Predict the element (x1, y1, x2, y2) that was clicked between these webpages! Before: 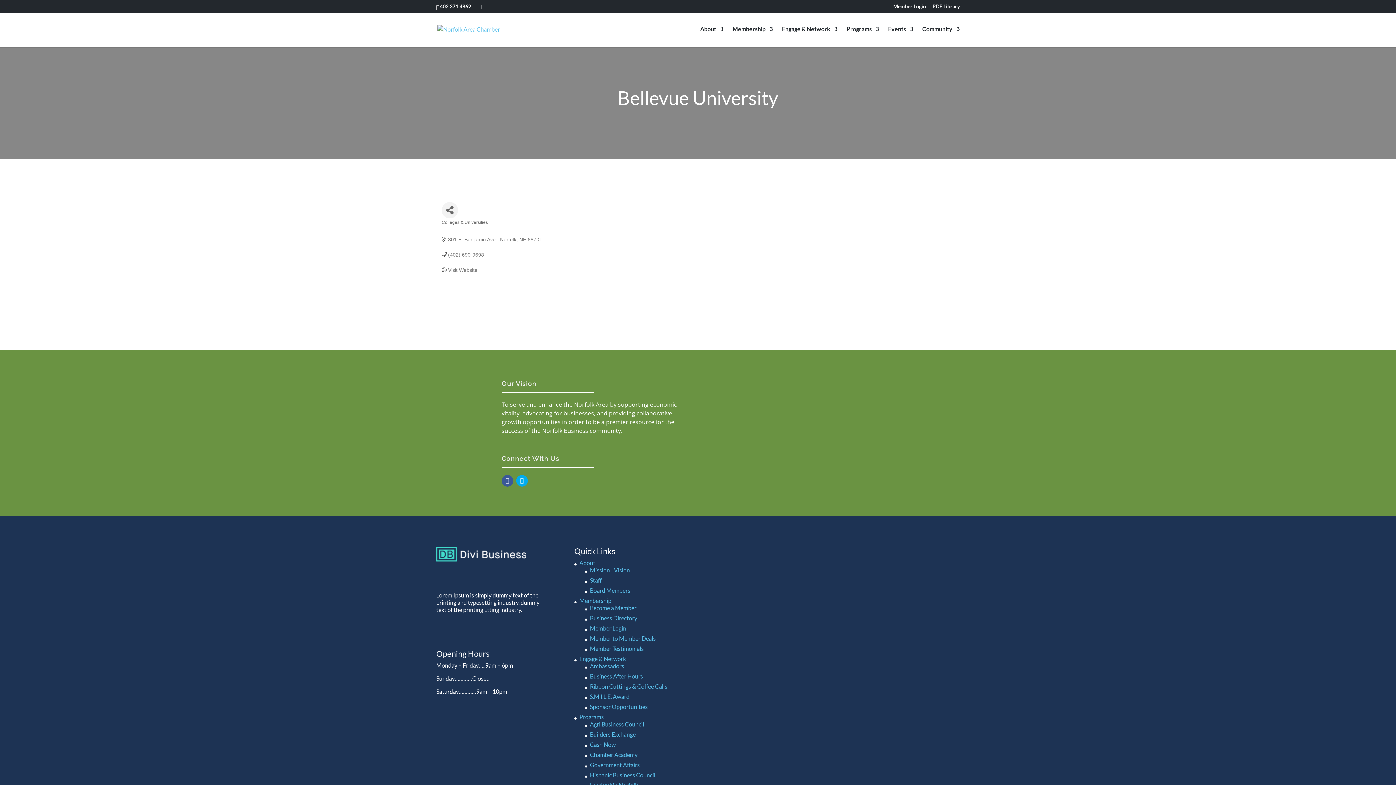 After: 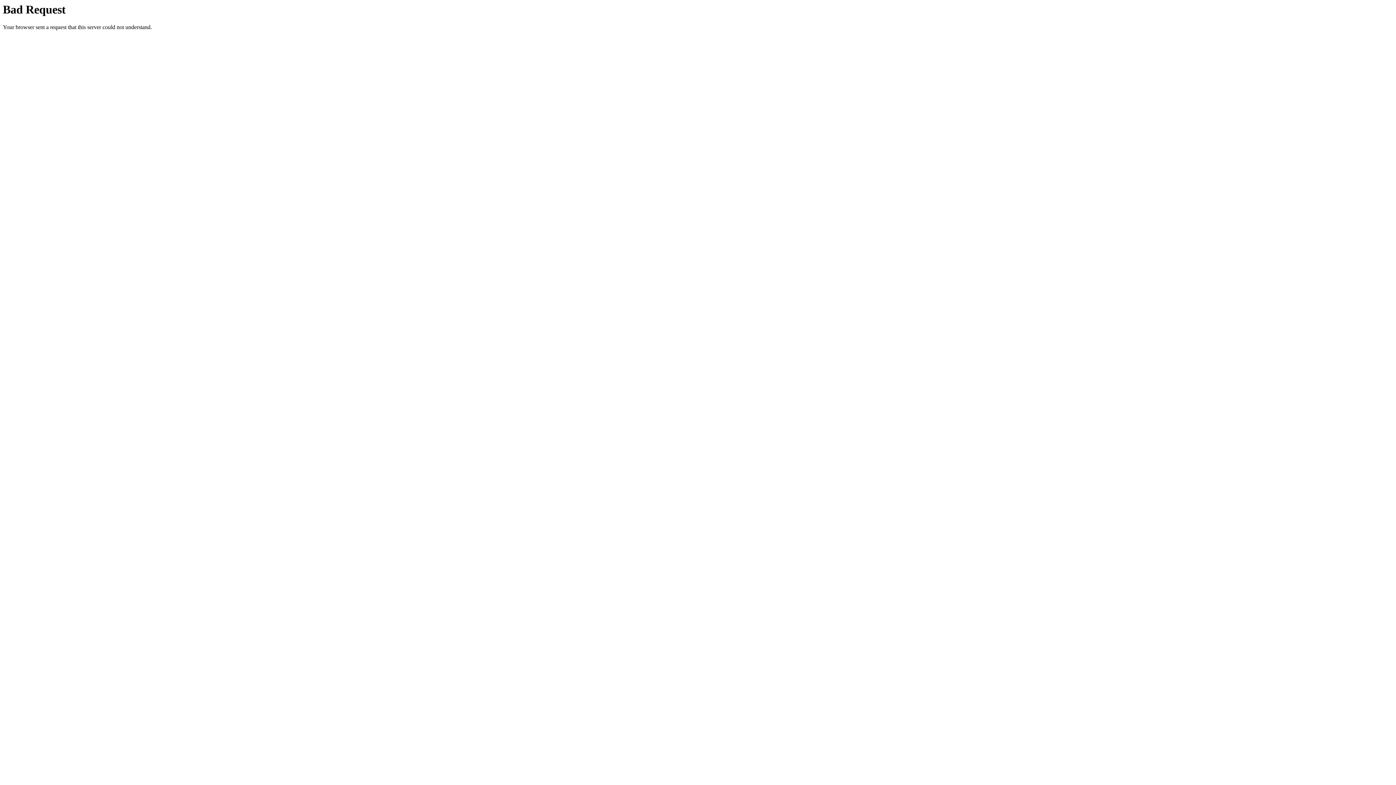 Action: label: Agri Business Council bbox: (590, 721, 644, 728)